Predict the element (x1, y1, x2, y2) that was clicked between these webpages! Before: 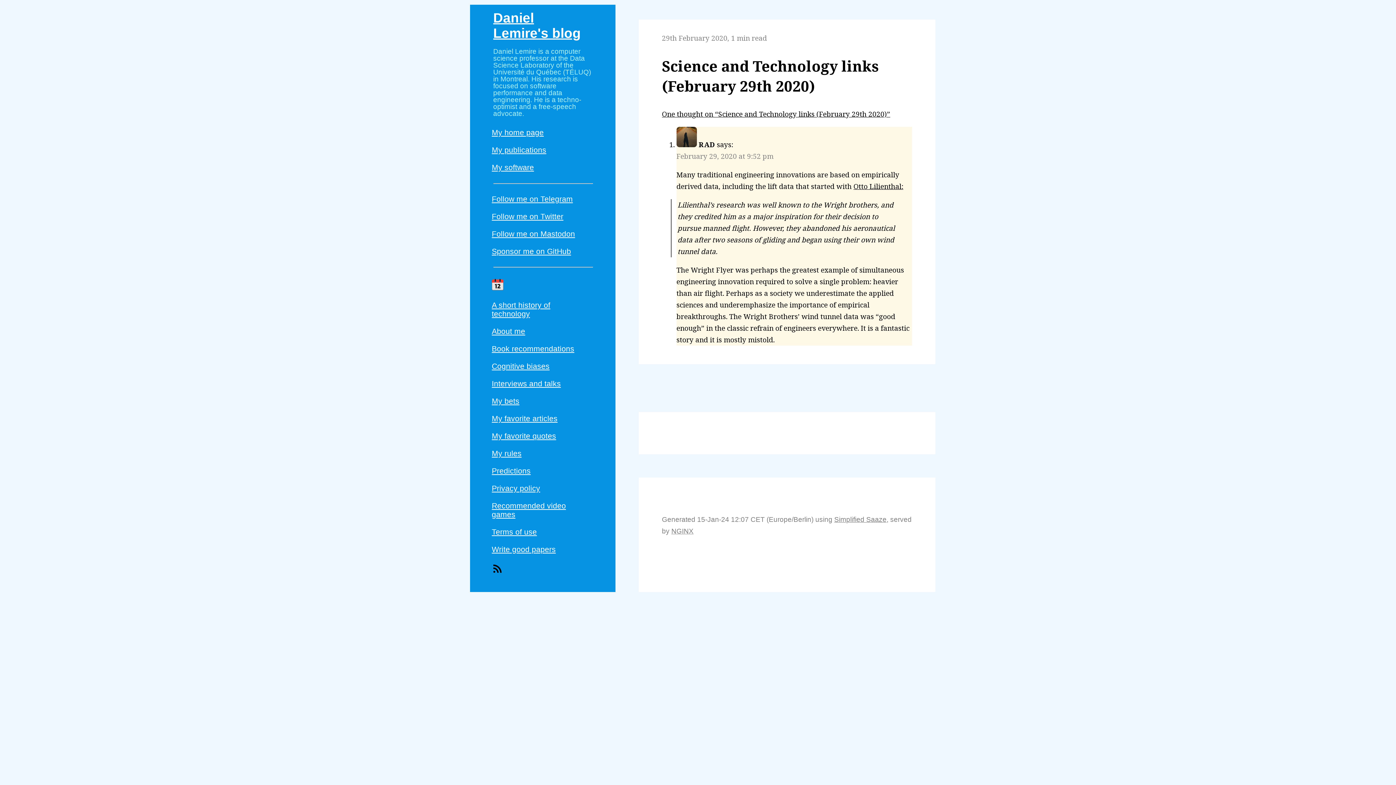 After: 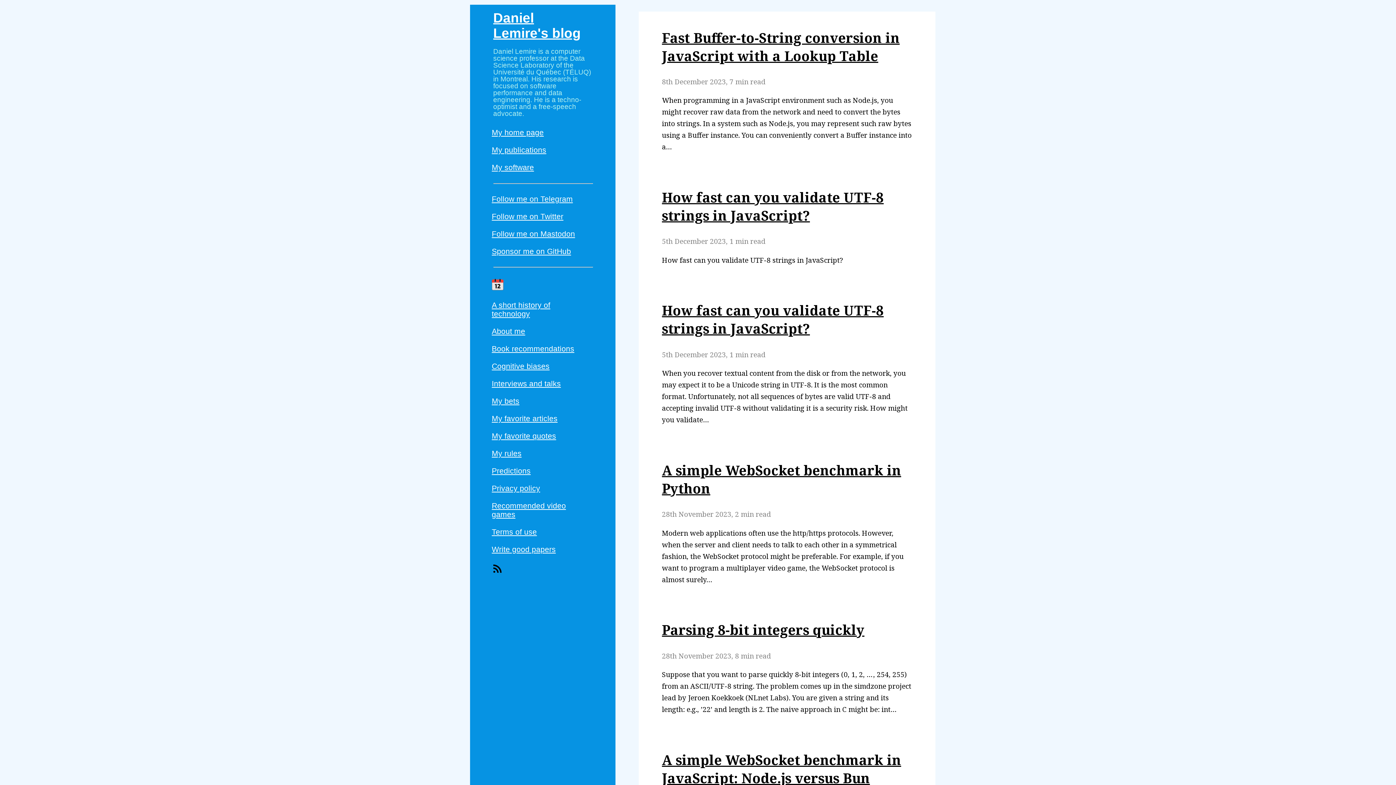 Action: label: Daniel Lemire's blog bbox: (493, 10, 581, 40)